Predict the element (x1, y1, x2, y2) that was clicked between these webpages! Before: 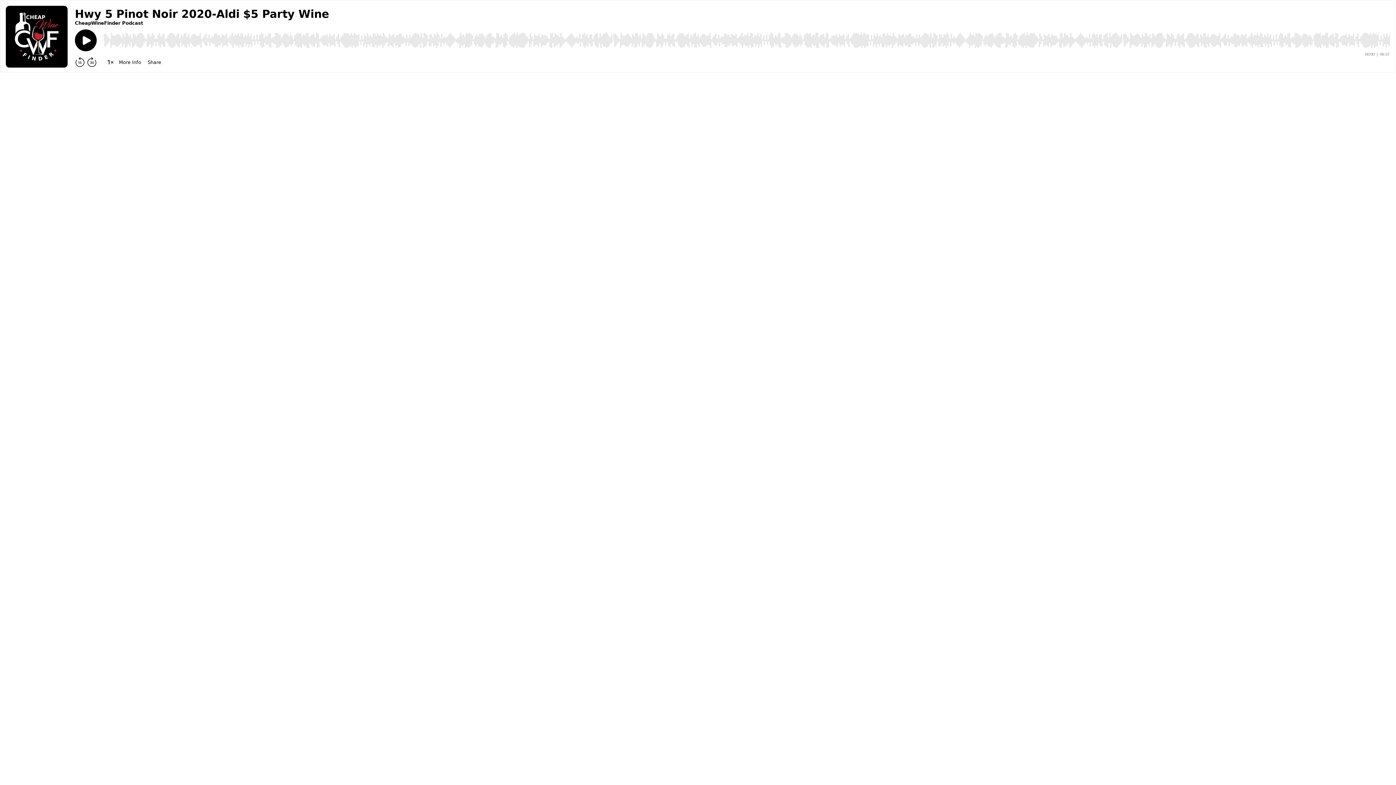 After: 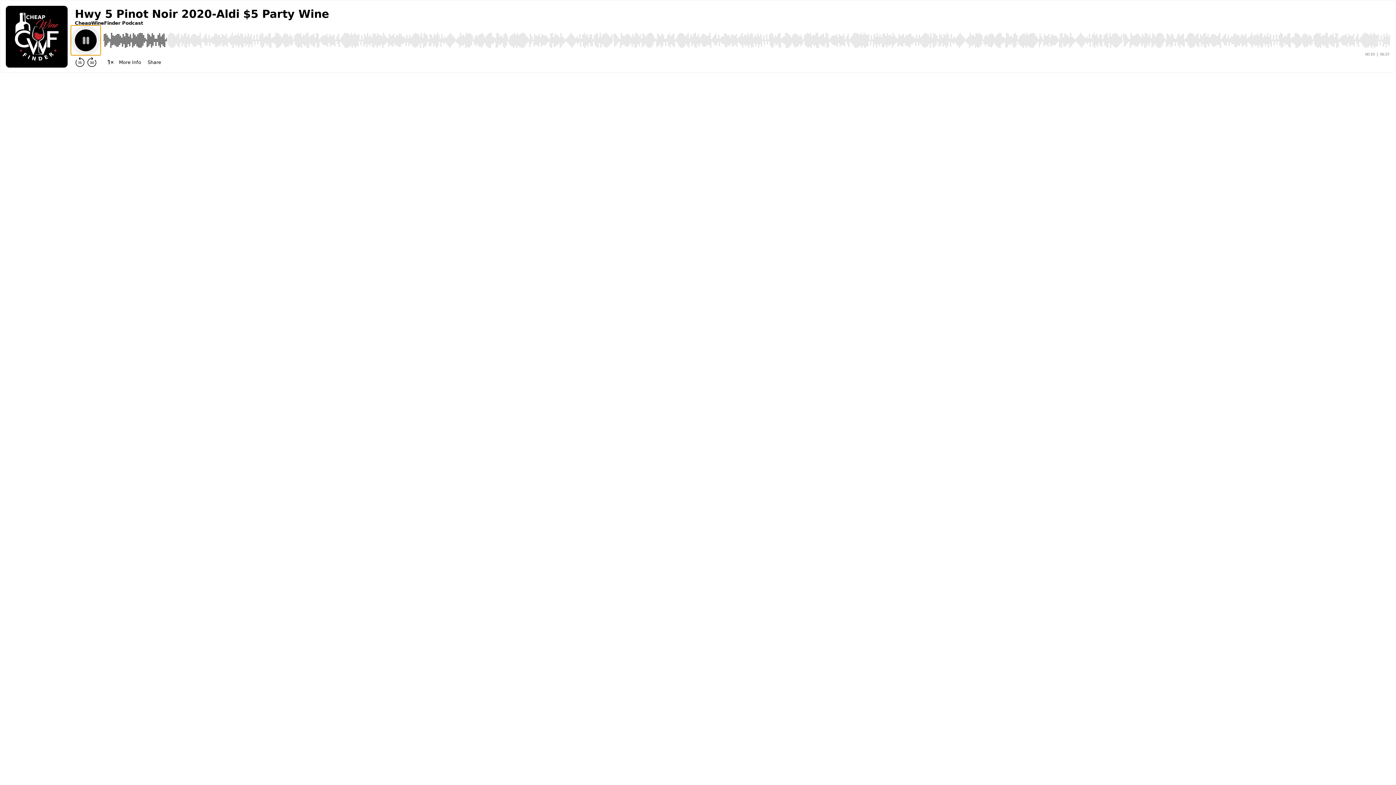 Action: label: Play bbox: (74, 29, 96, 51)